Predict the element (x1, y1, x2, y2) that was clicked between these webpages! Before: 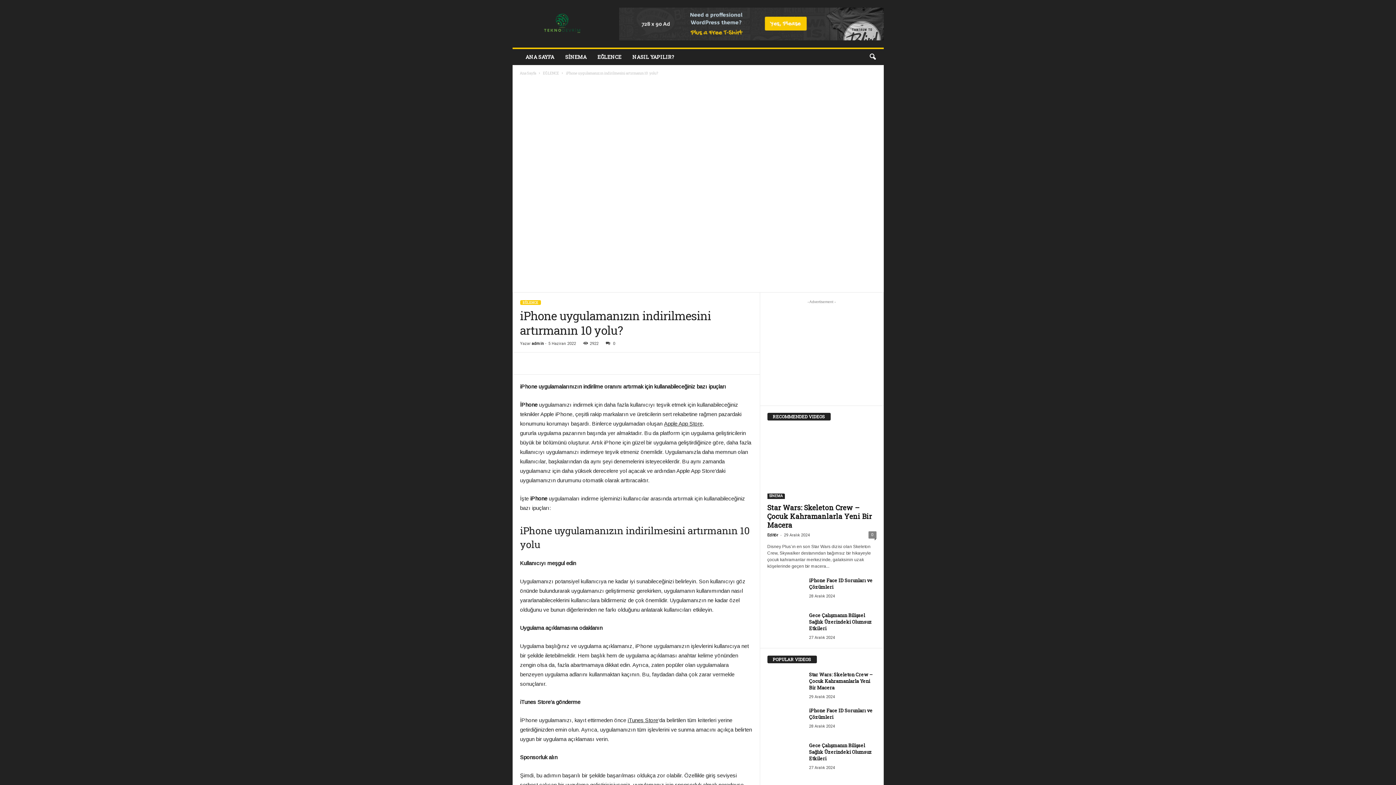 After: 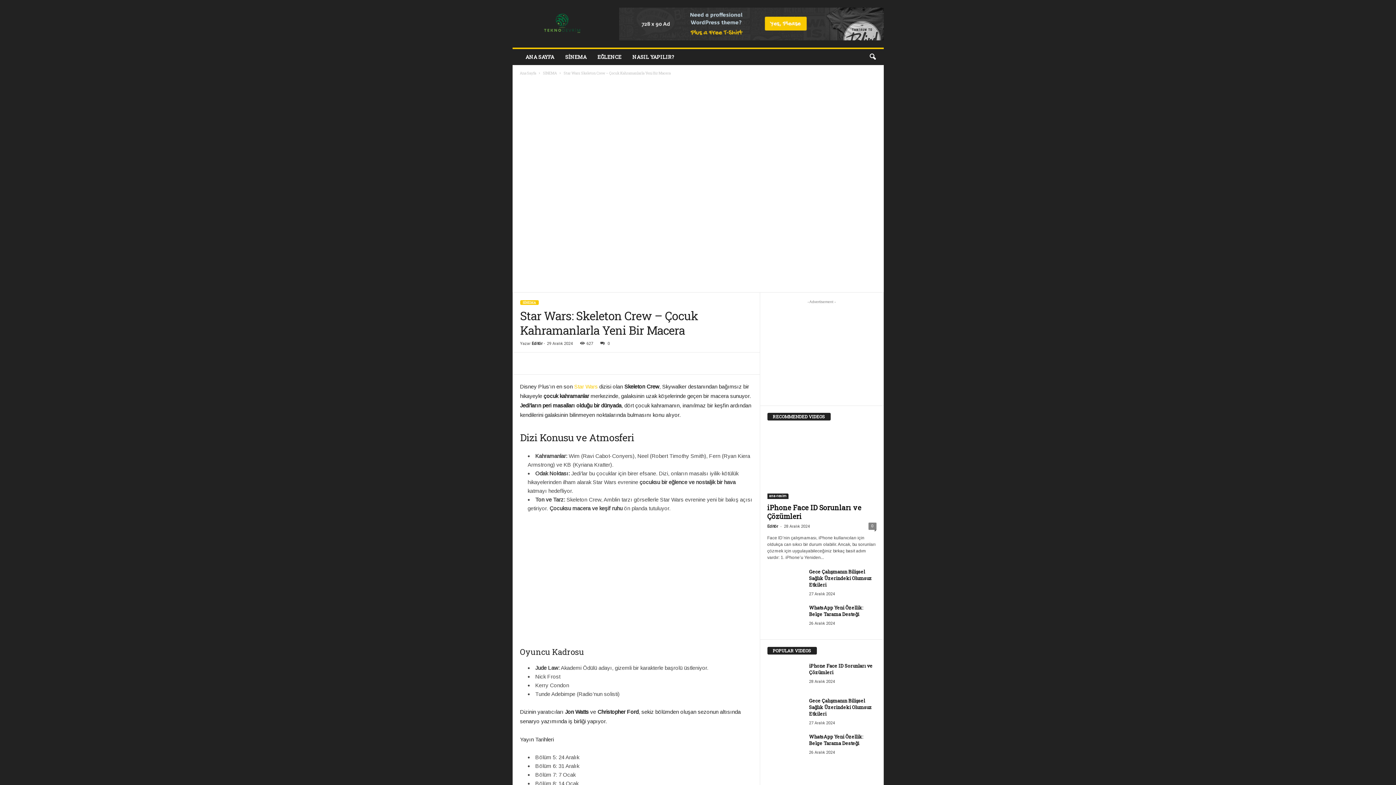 Action: bbox: (767, 428, 876, 499)